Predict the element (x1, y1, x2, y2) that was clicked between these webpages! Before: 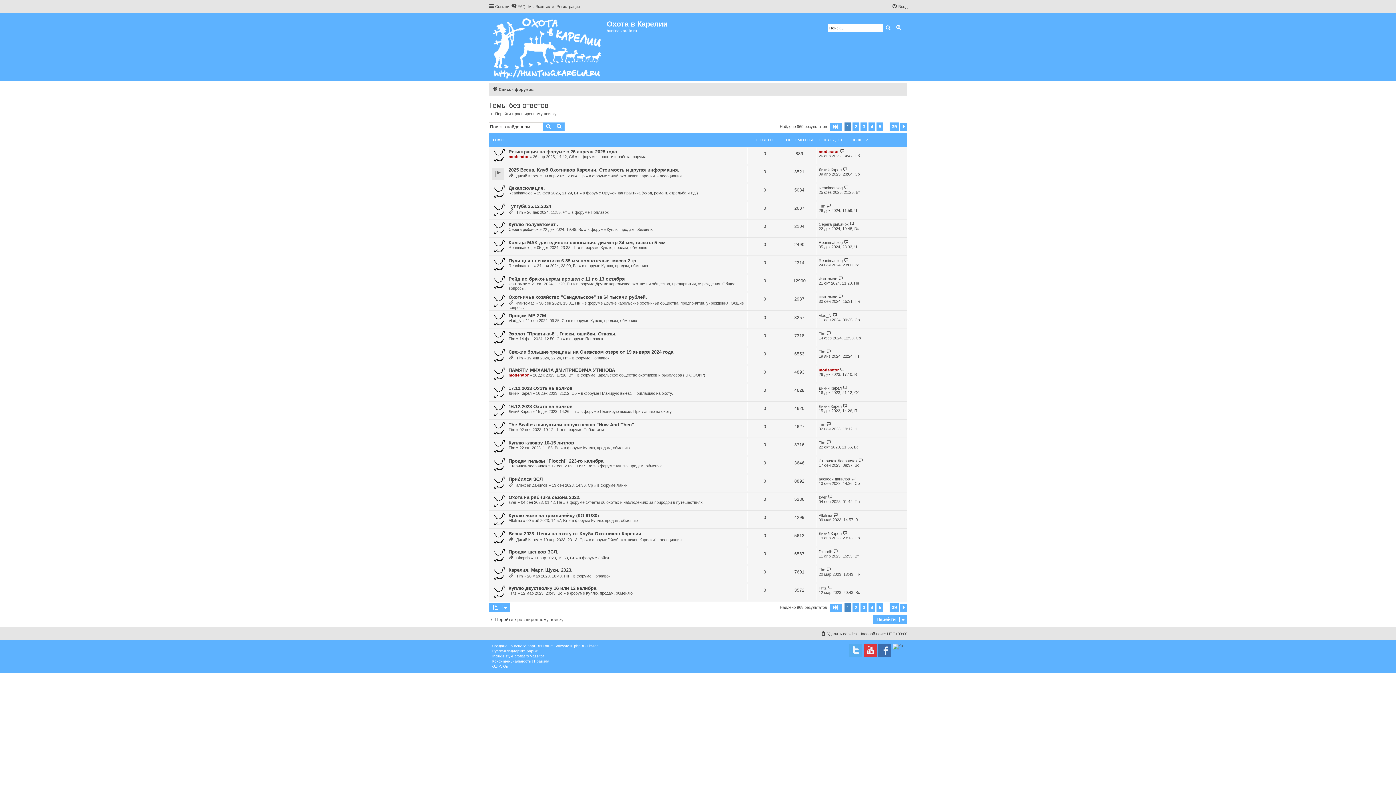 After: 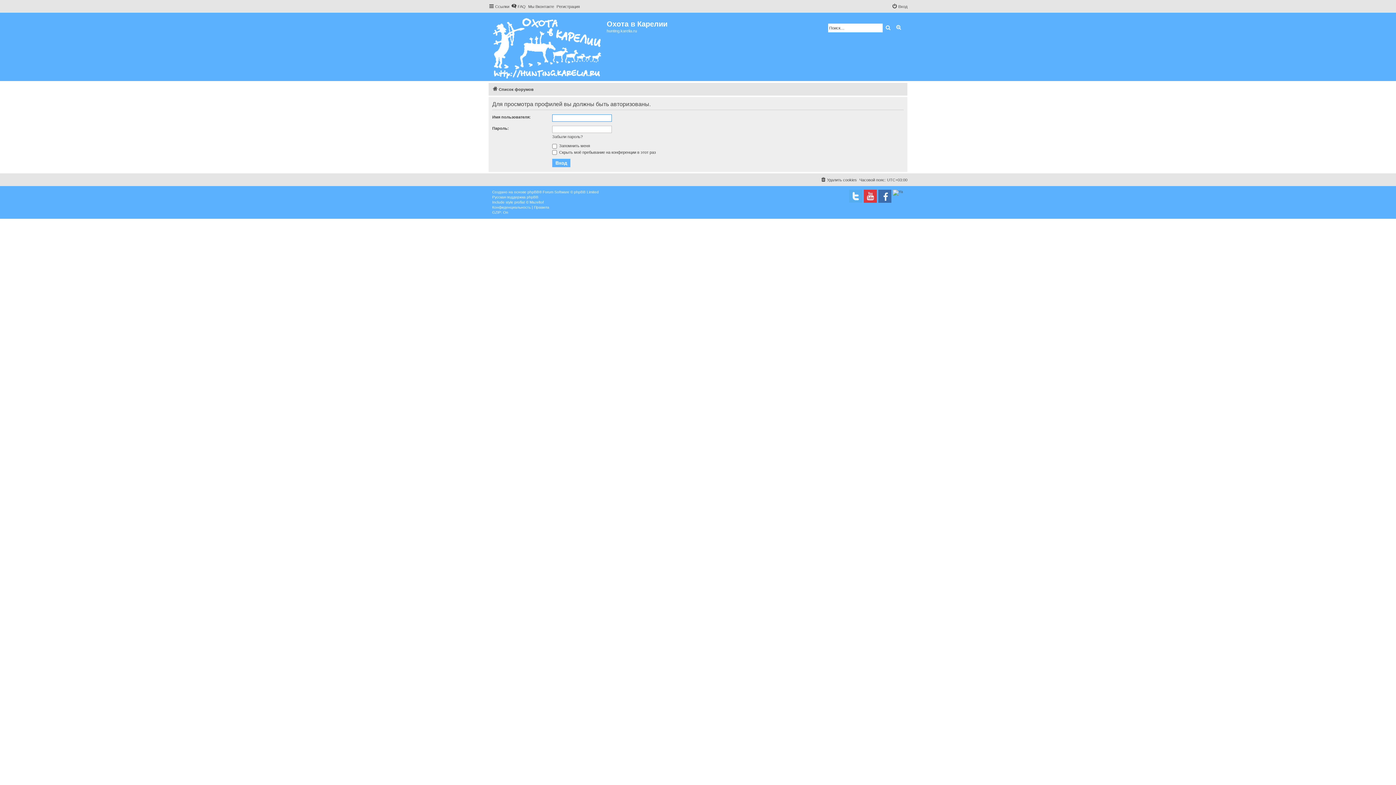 Action: bbox: (508, 154, 528, 158) label: moderator